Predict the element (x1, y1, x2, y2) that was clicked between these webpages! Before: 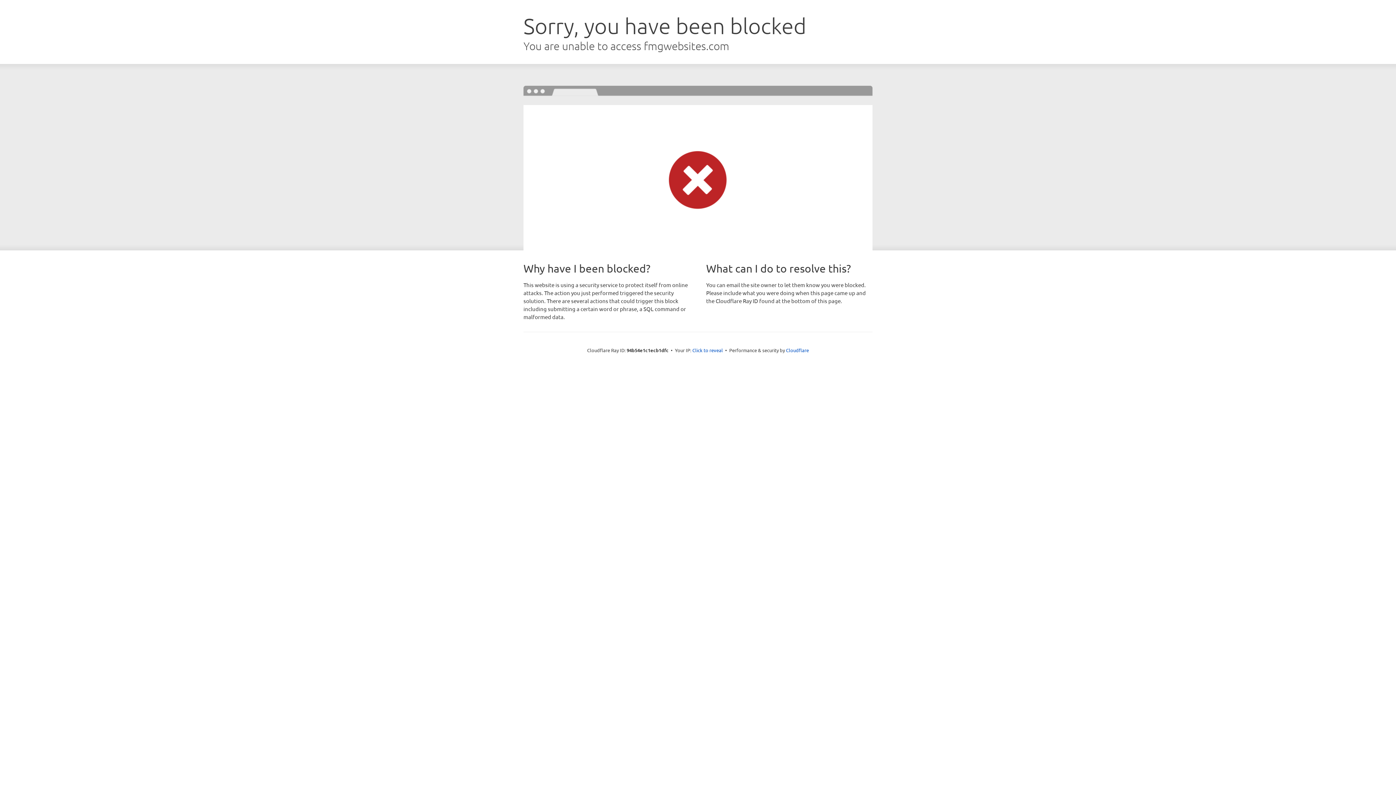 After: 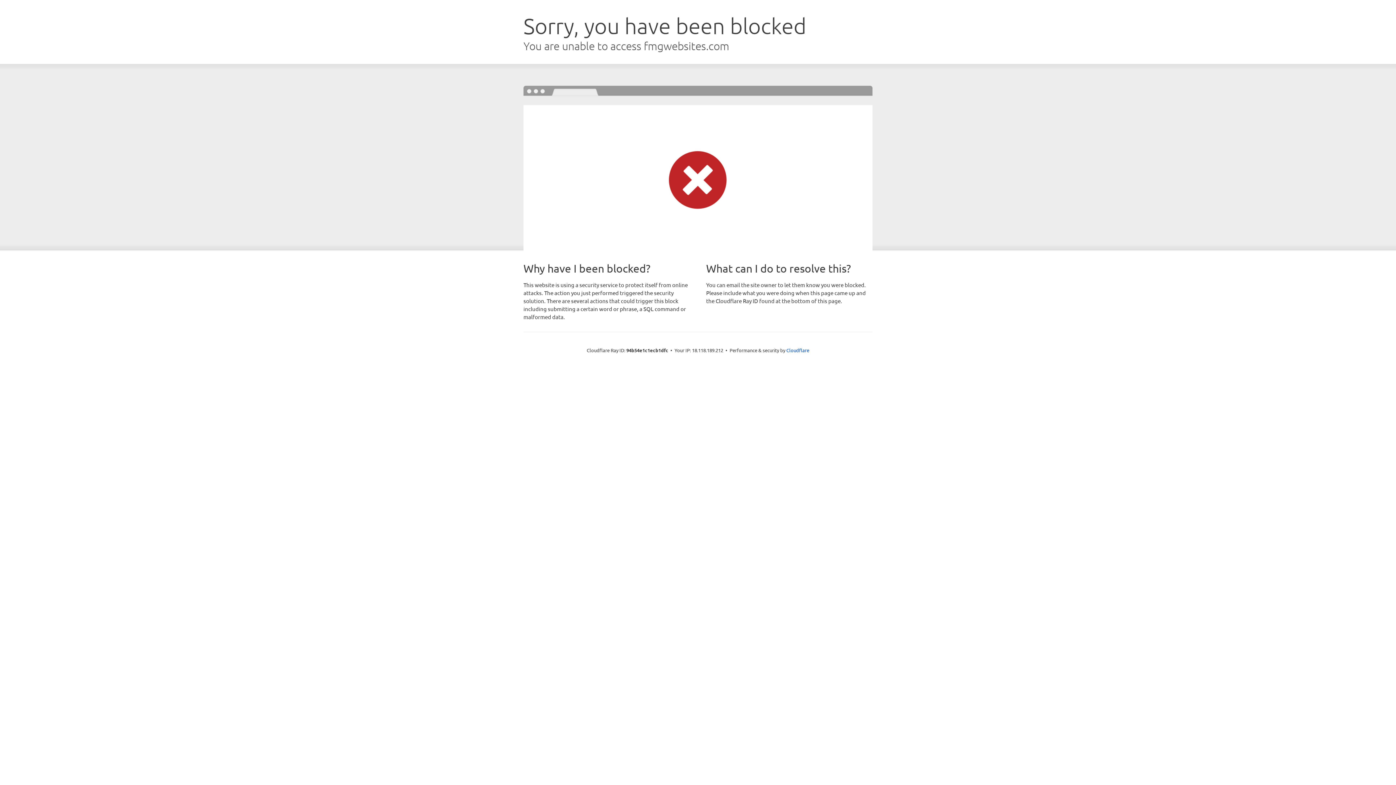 Action: bbox: (692, 346, 723, 353) label: Click to reveal